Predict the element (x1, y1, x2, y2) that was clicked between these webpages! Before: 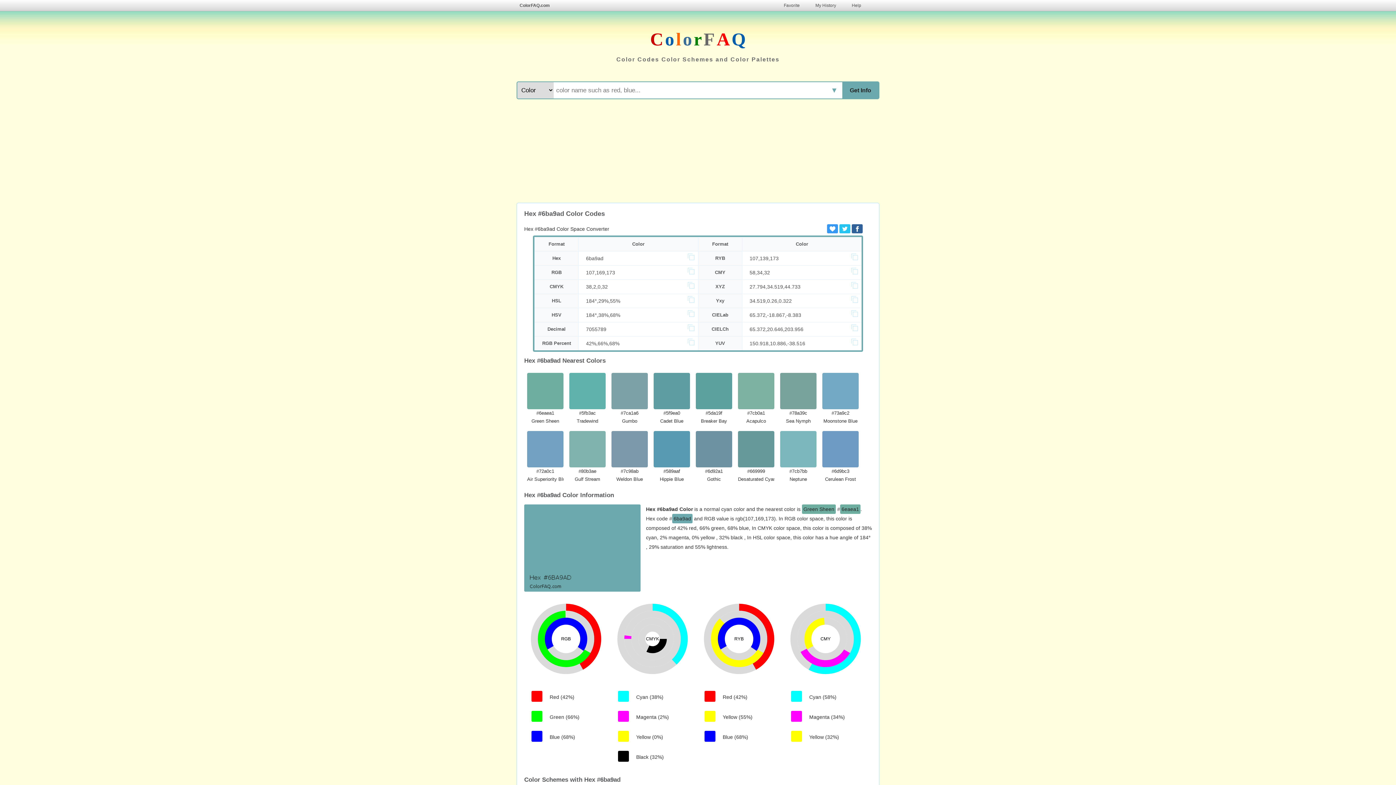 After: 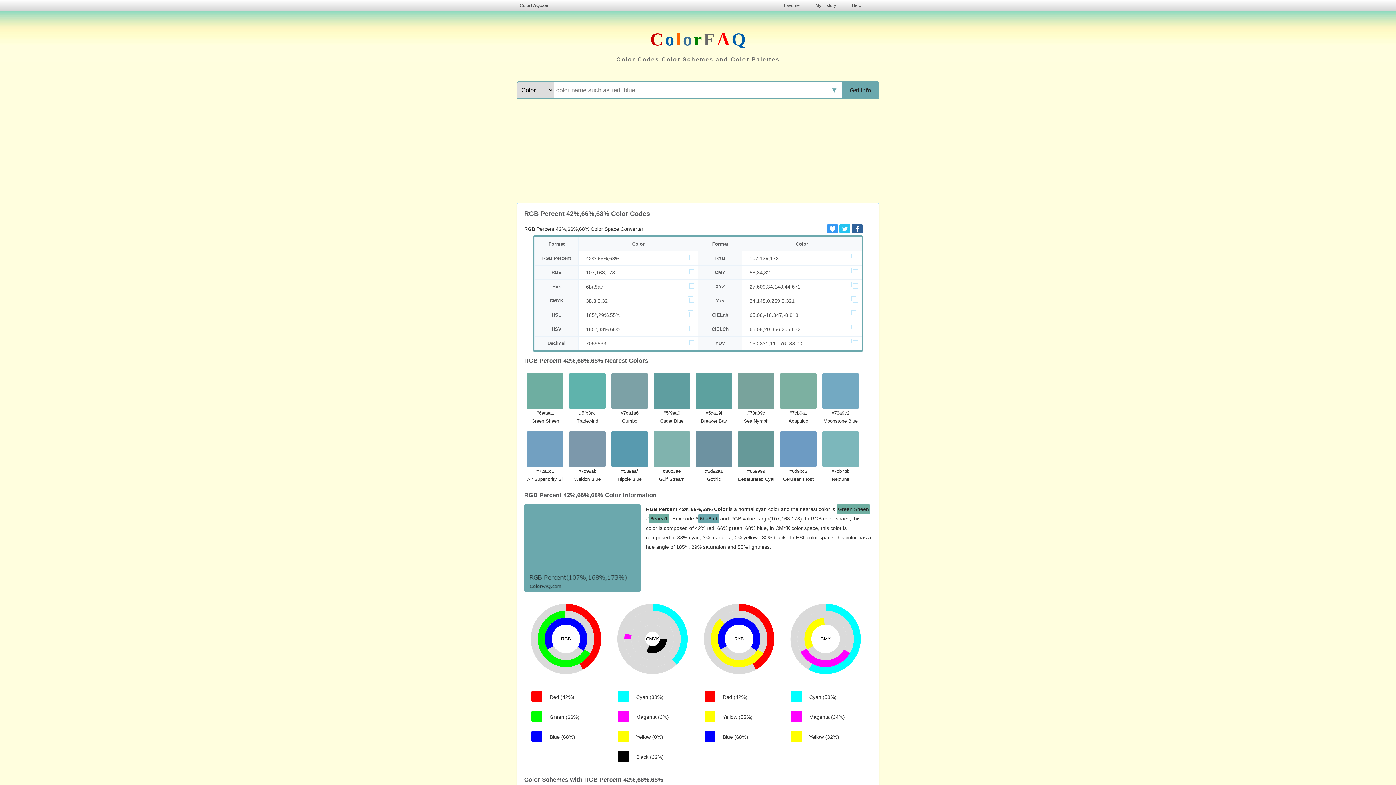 Action: bbox: (586, 340, 619, 346) label: 42%,66%,68%